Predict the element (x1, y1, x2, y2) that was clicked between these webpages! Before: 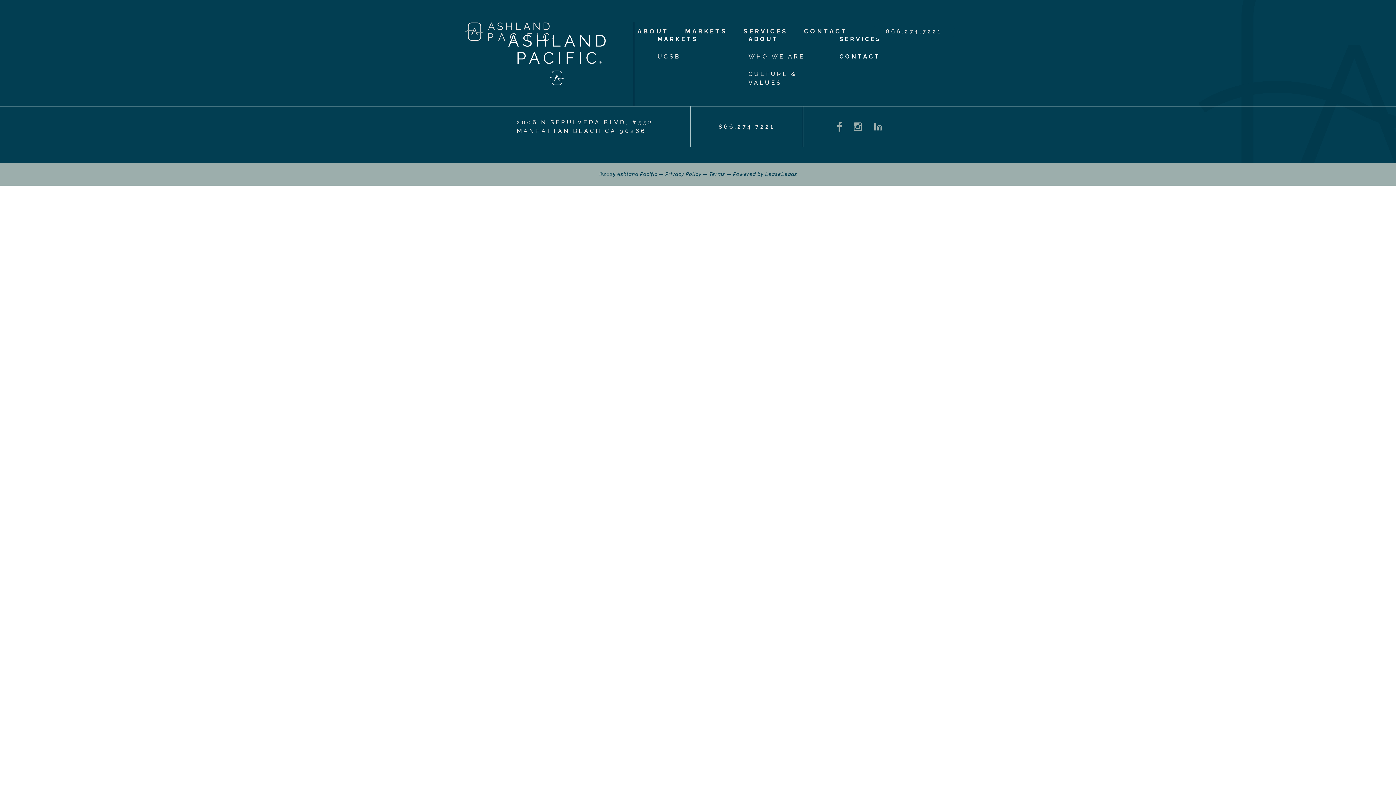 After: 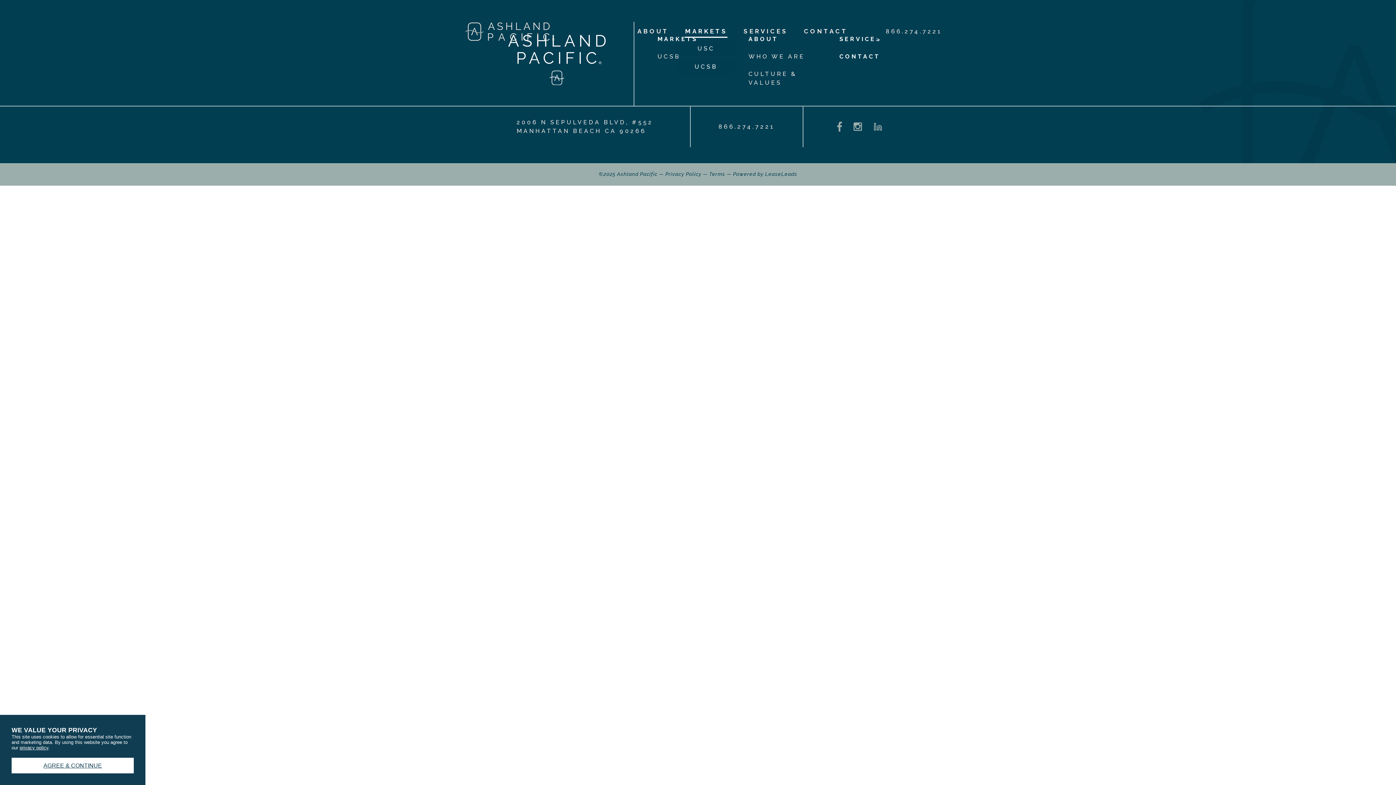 Action: bbox: (685, 26, 727, 36) label: MARKETS